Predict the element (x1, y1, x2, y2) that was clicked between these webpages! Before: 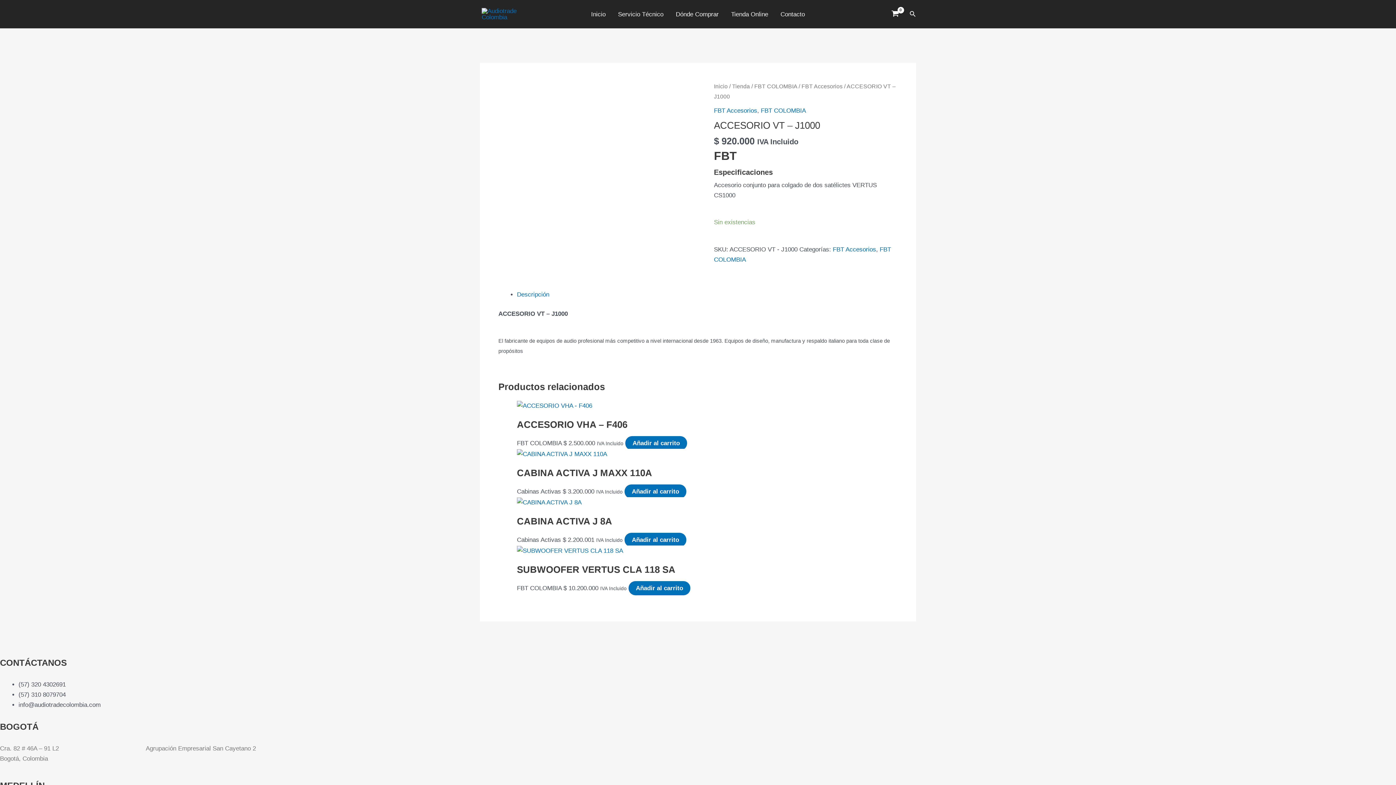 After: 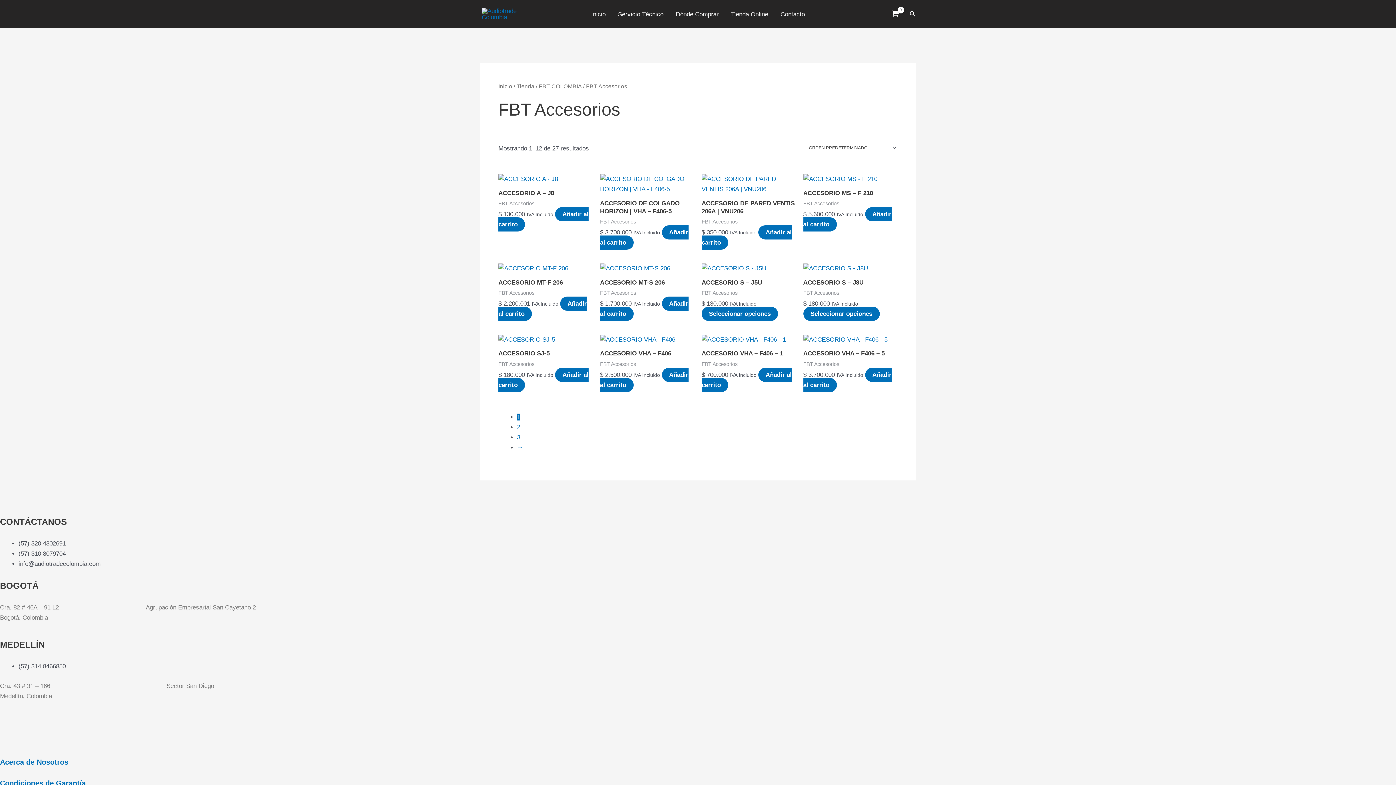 Action: bbox: (833, 246, 876, 252) label: FBT Accesorios